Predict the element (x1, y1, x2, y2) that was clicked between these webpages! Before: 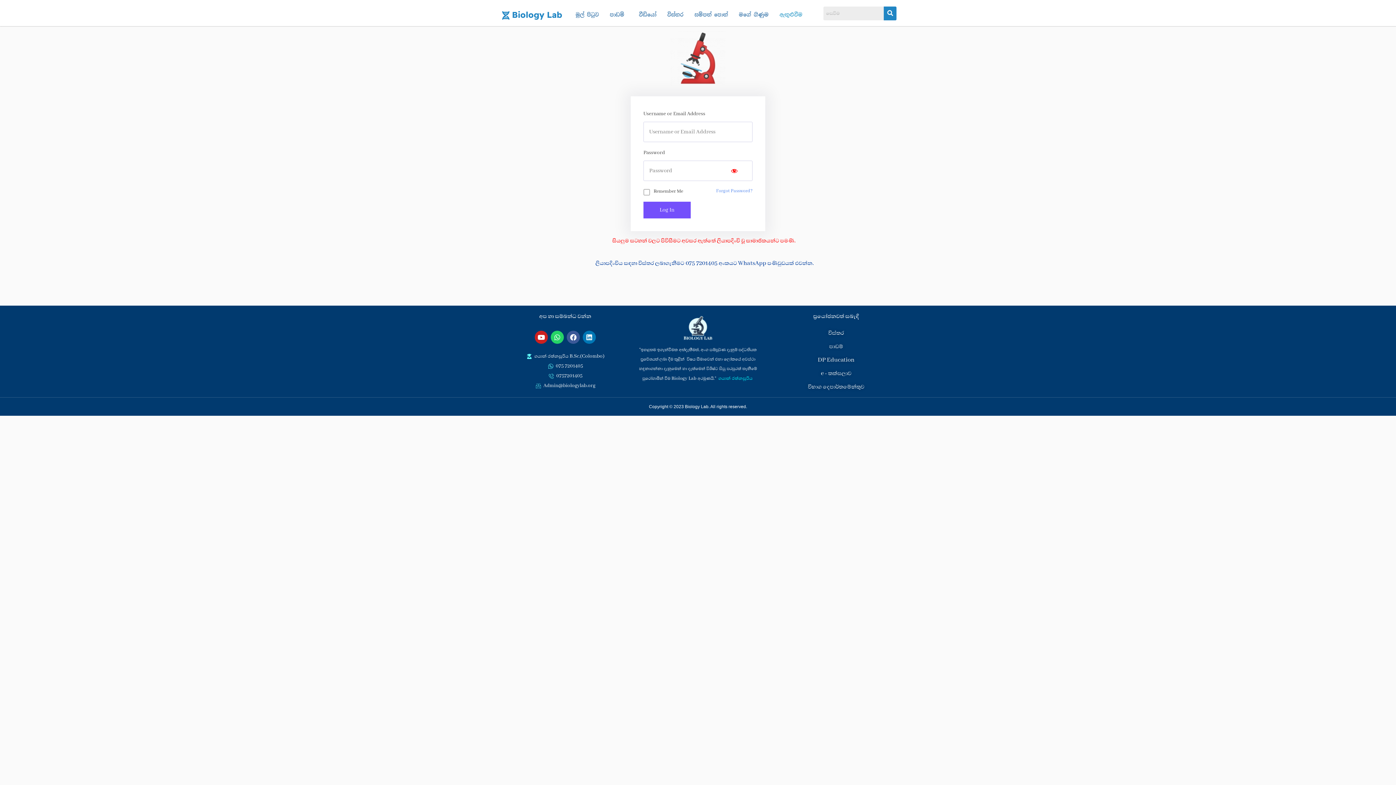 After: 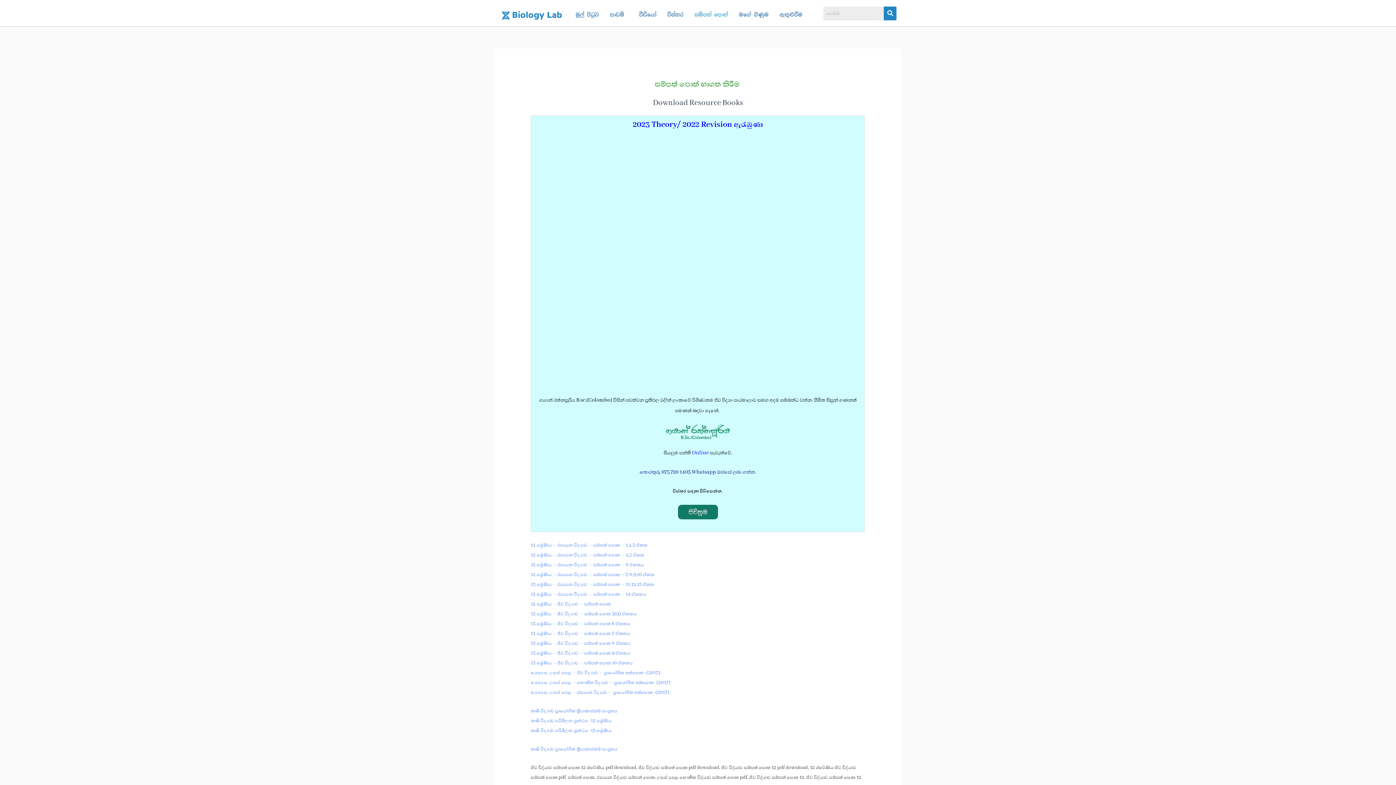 Action: label: සම්පත් පොත් bbox: (689, 6, 733, 22)